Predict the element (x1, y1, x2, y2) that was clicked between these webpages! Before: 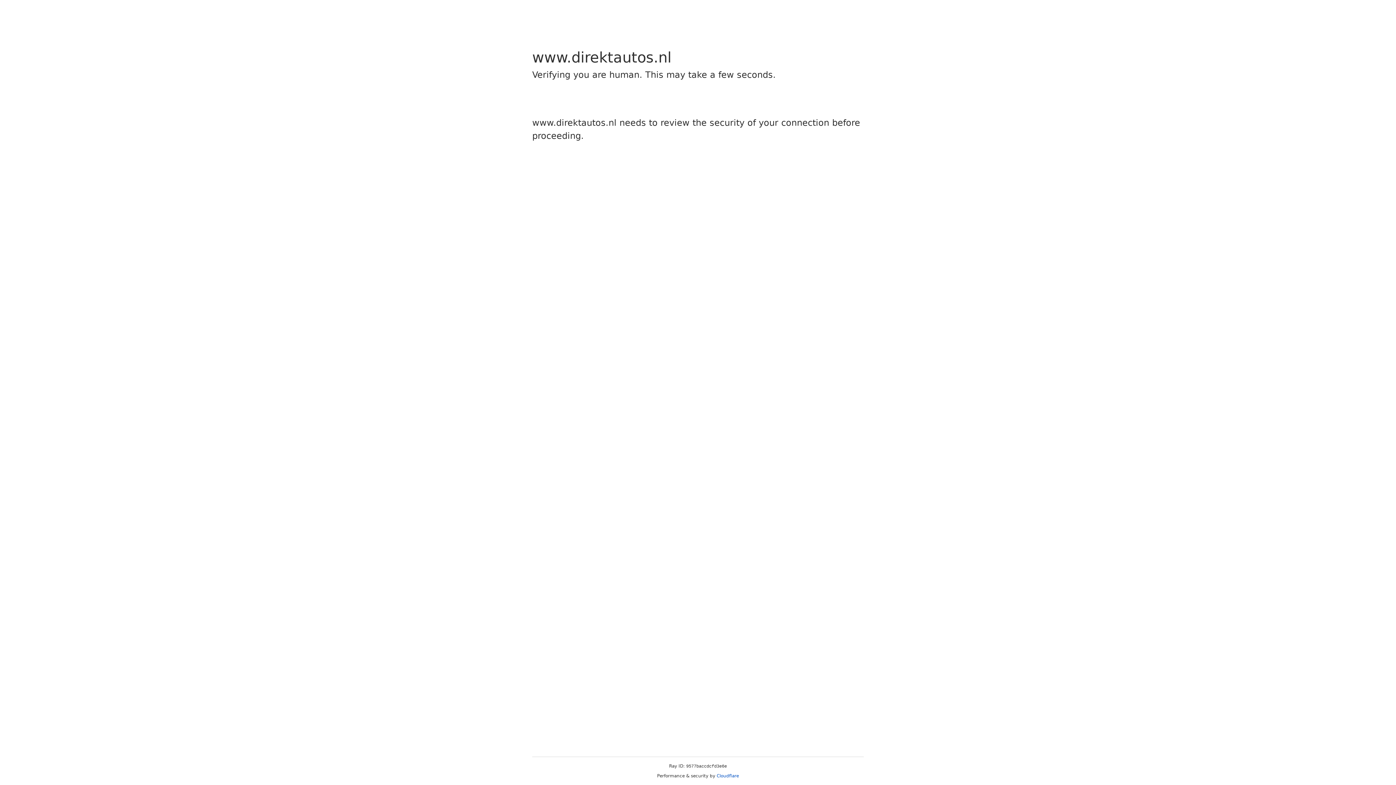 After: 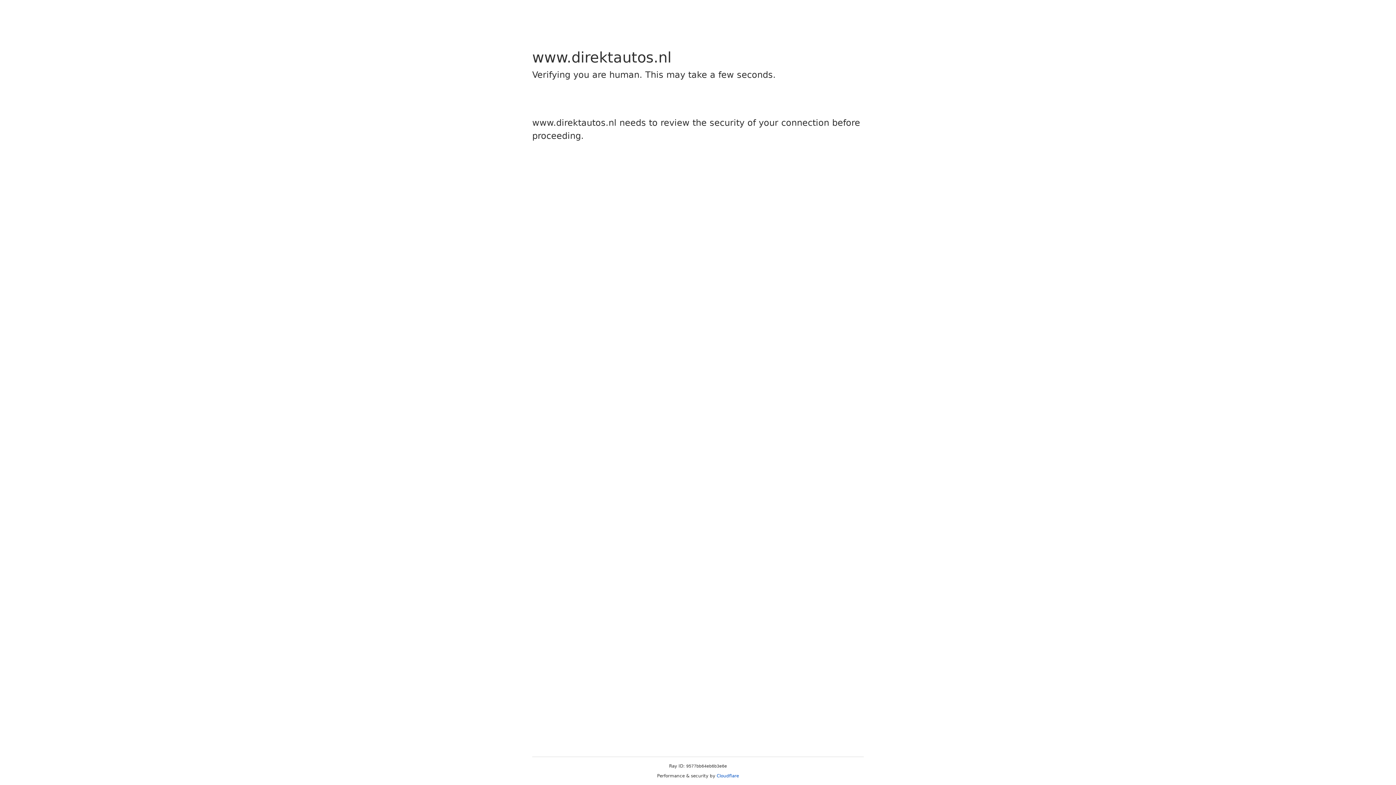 Action: label: Cloudflare bbox: (716, 773, 739, 778)